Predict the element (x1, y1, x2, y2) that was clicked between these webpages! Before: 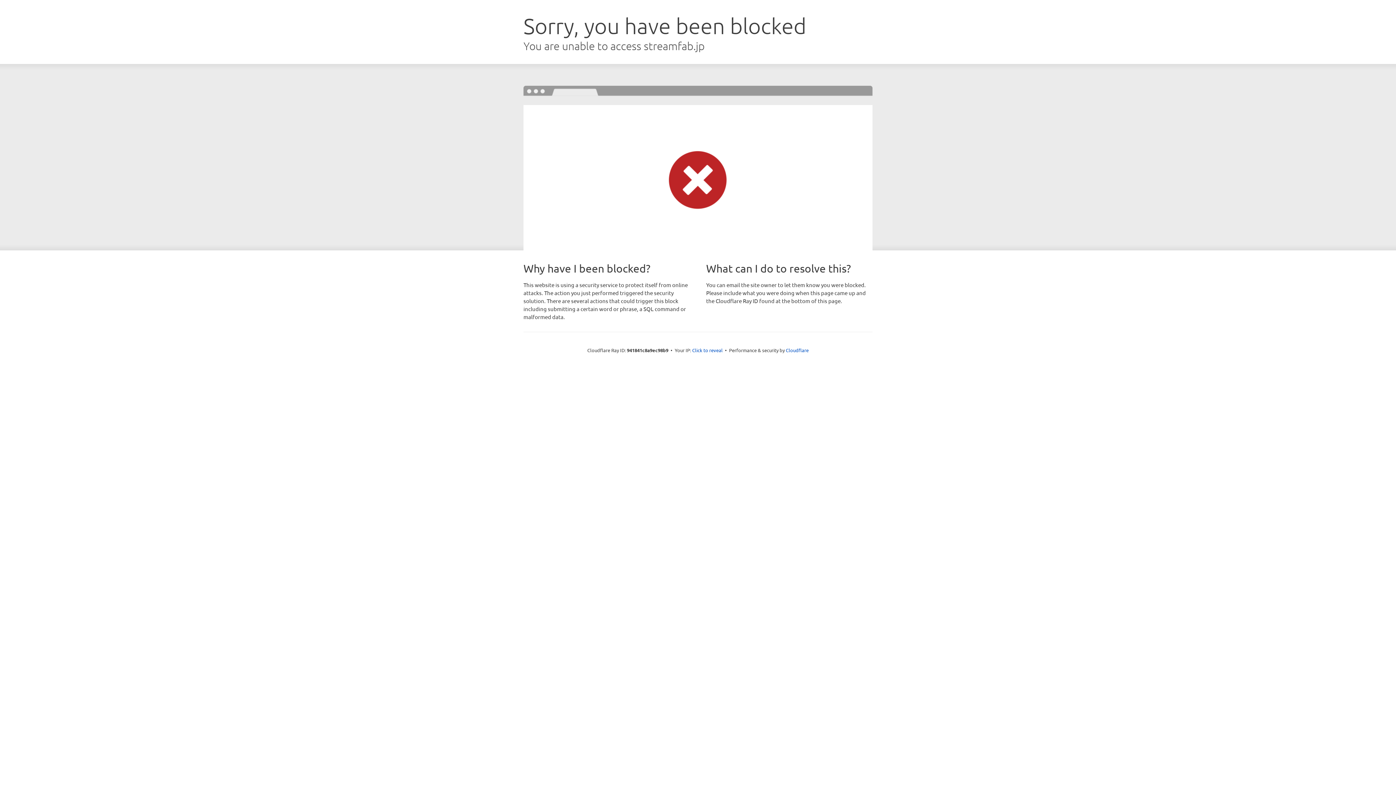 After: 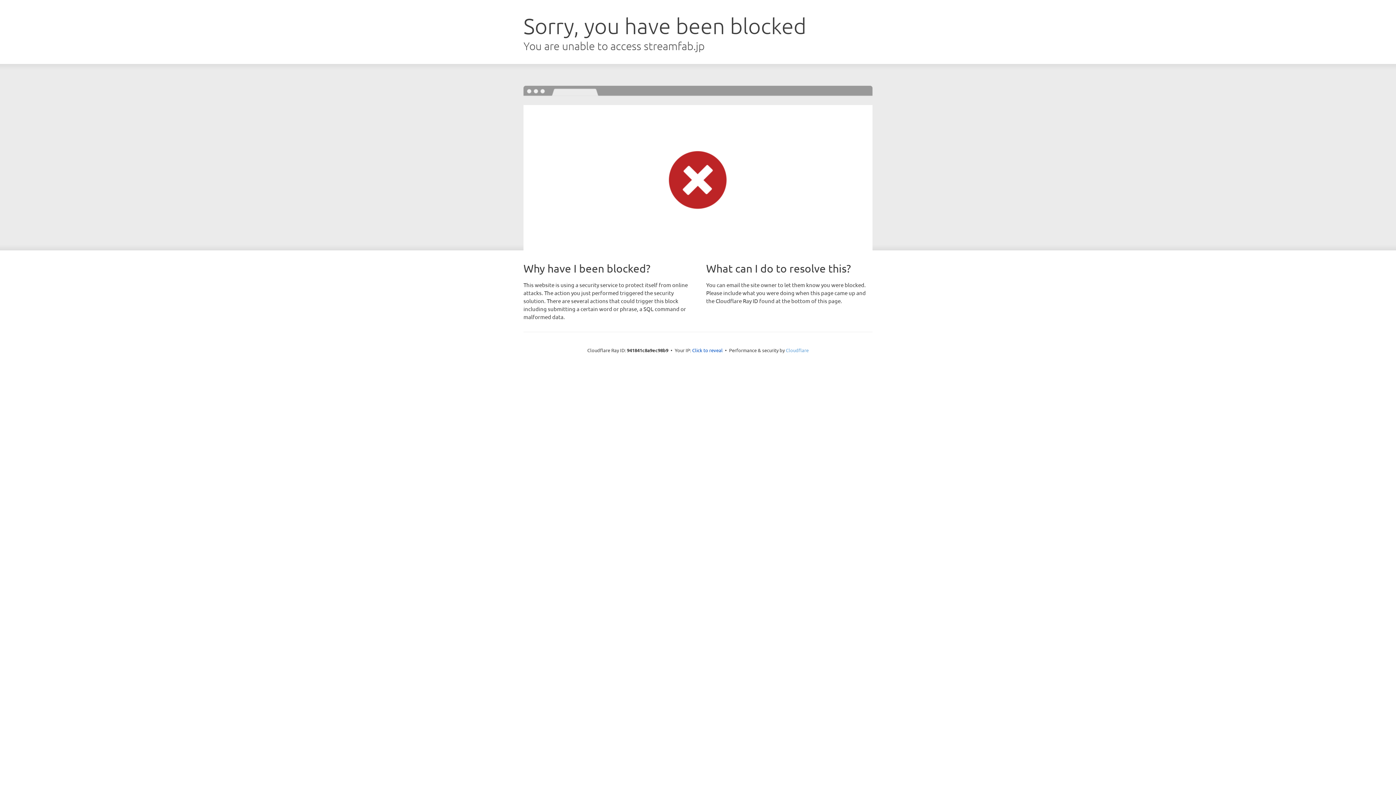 Action: label: Cloudflare bbox: (786, 347, 808, 353)